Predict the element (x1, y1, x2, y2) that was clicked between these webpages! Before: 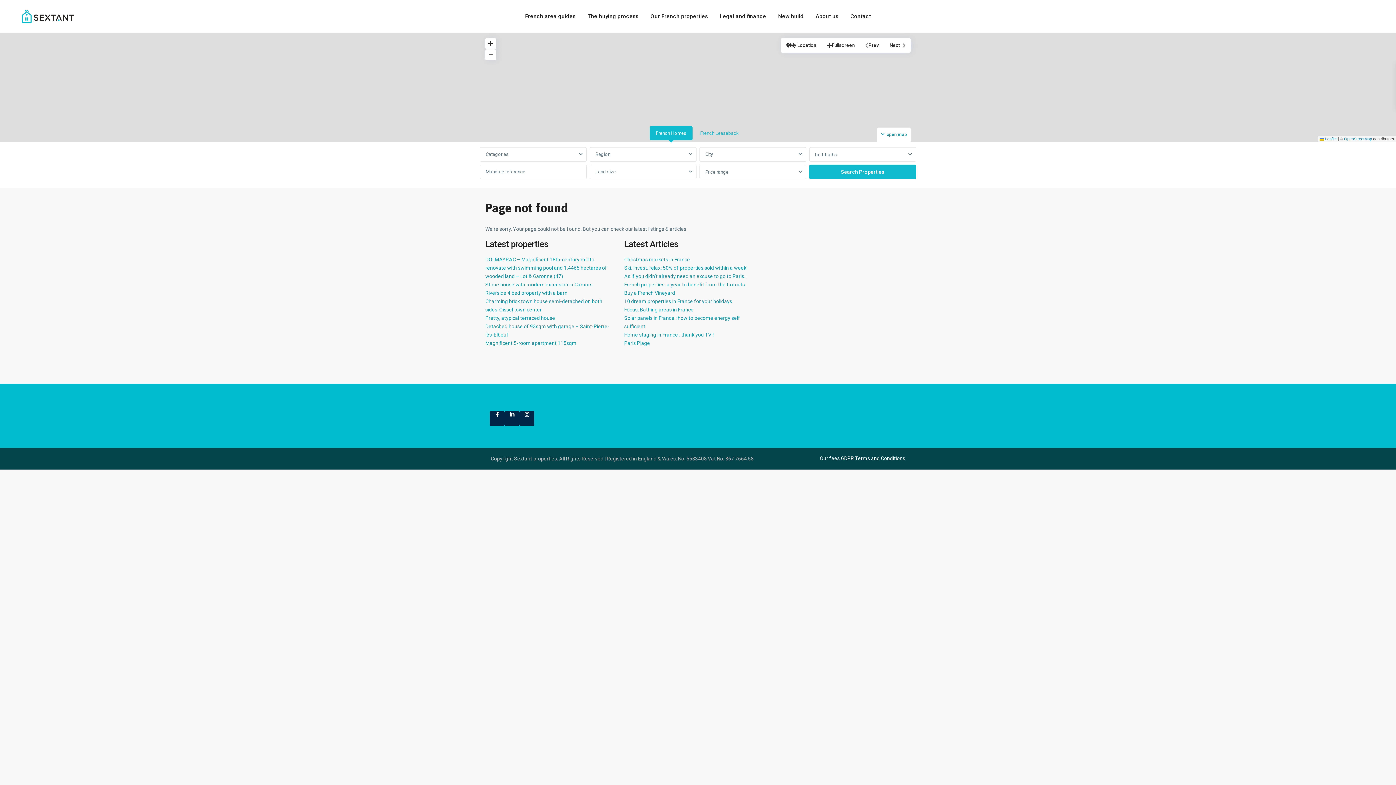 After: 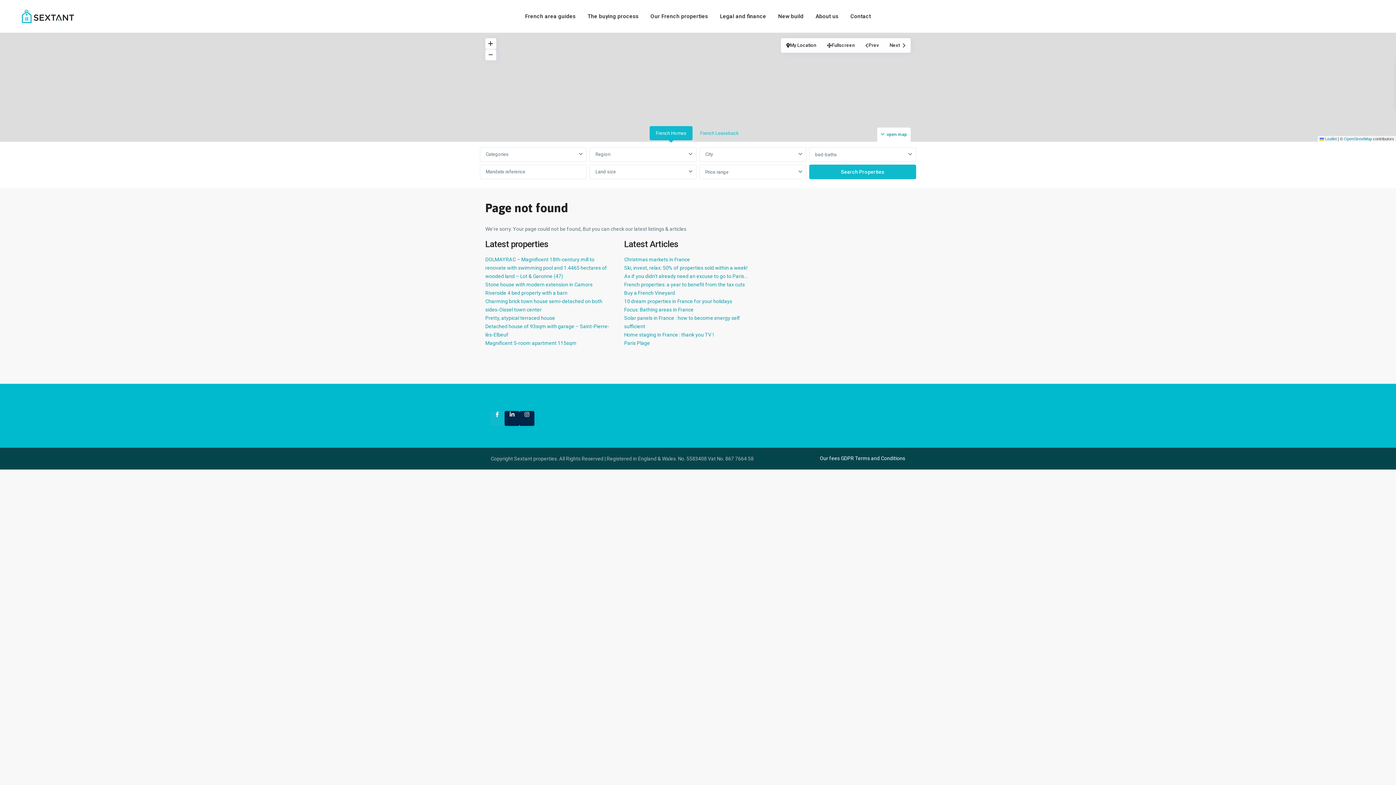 Action: bbox: (489, 411, 504, 426) label: facebook